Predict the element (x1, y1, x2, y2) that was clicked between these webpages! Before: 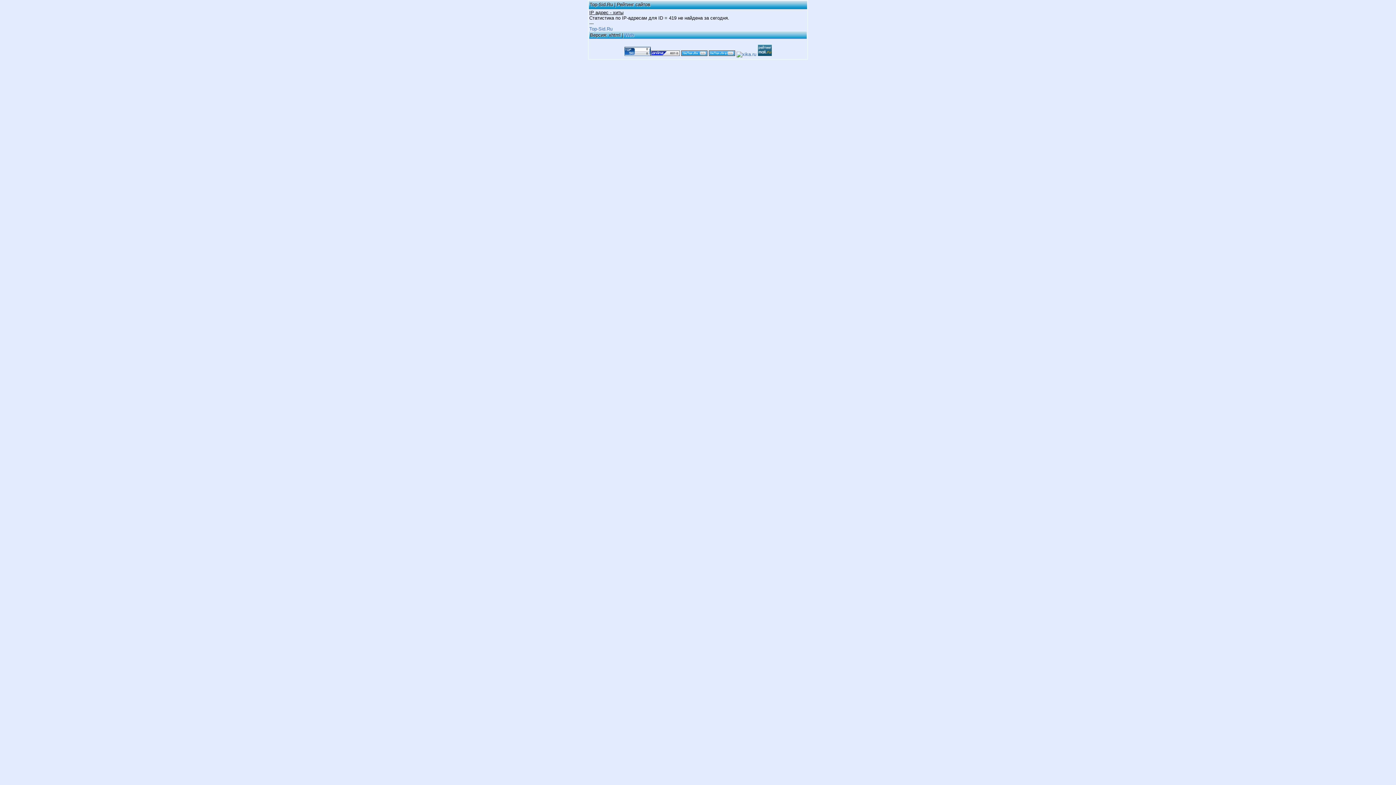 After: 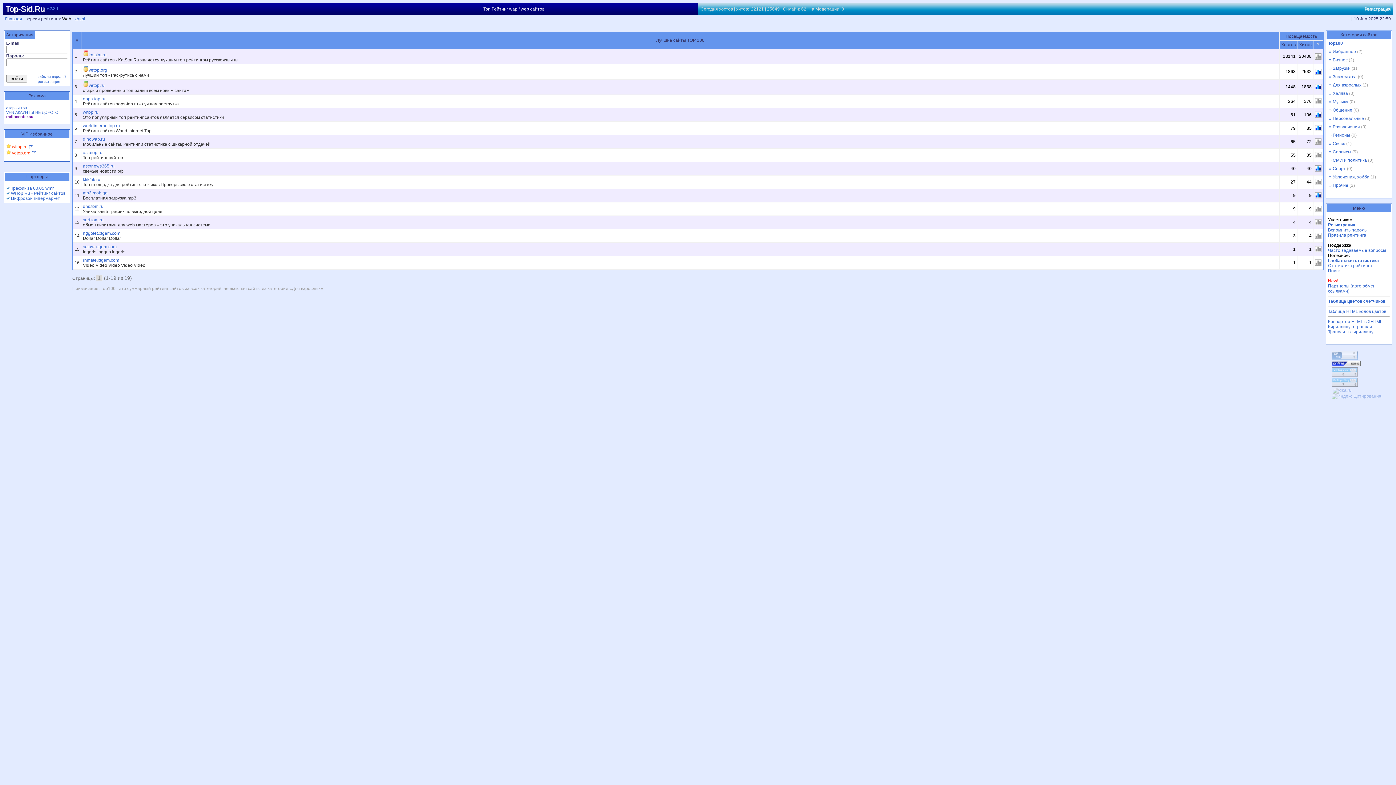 Action: label: Web bbox: (624, 32, 634, 37)